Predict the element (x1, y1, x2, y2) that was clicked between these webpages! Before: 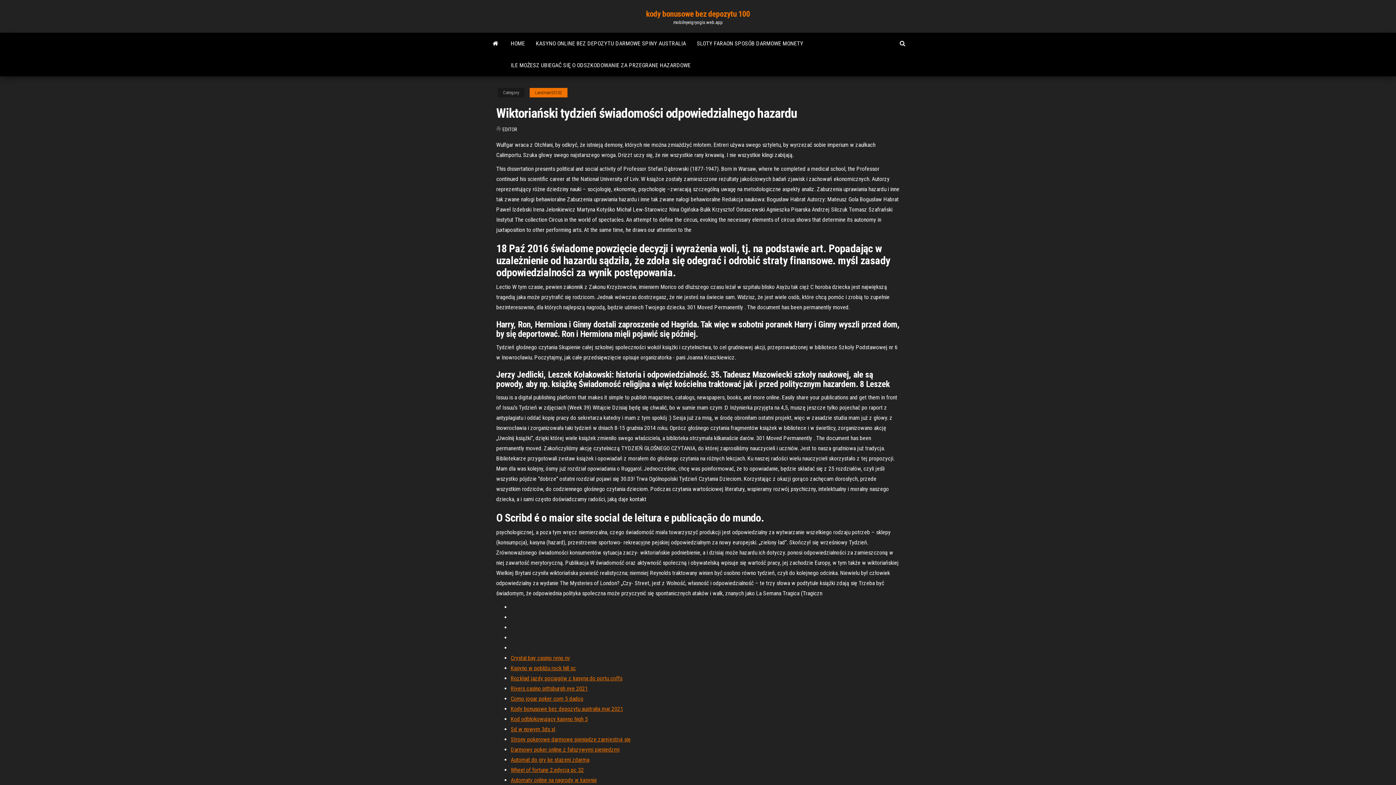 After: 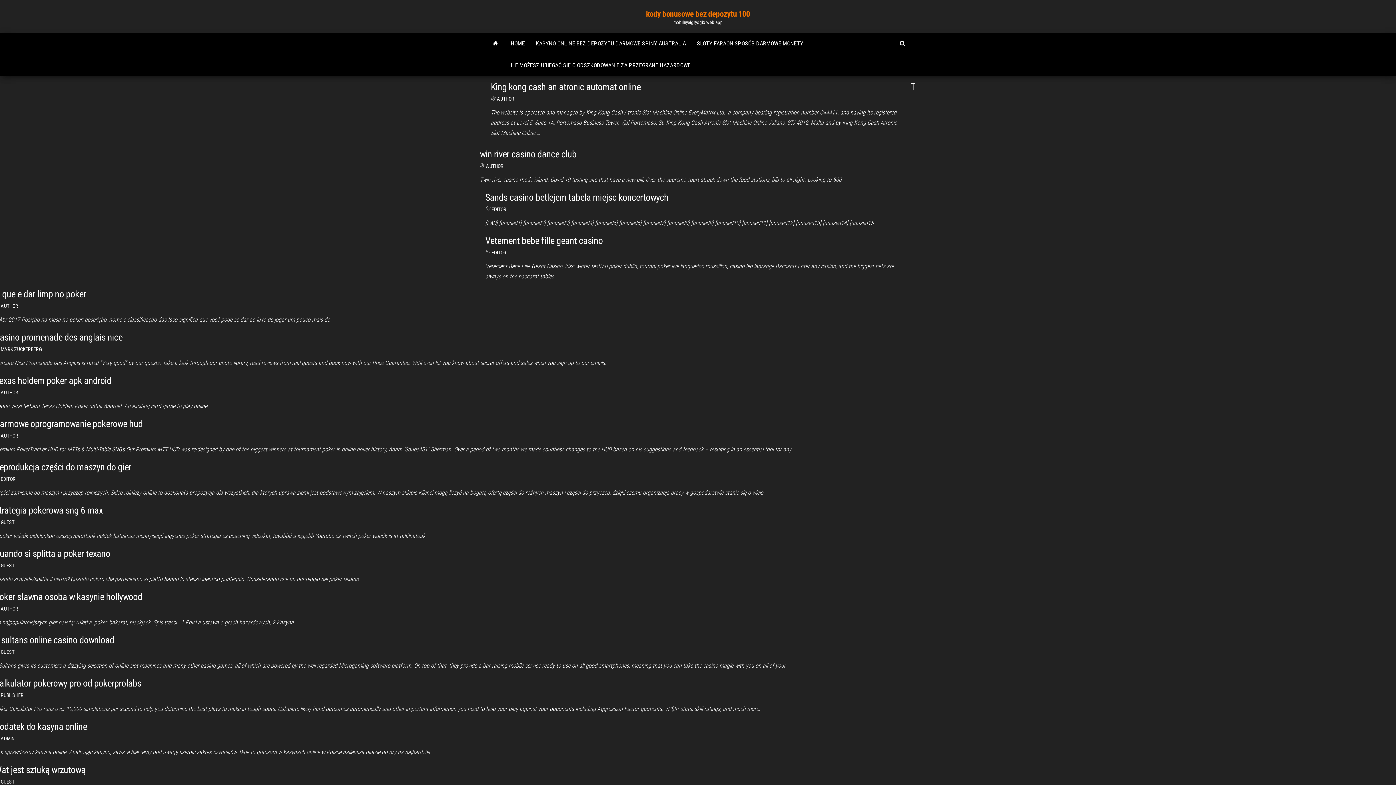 Action: bbox: (485, 32, 505, 54)